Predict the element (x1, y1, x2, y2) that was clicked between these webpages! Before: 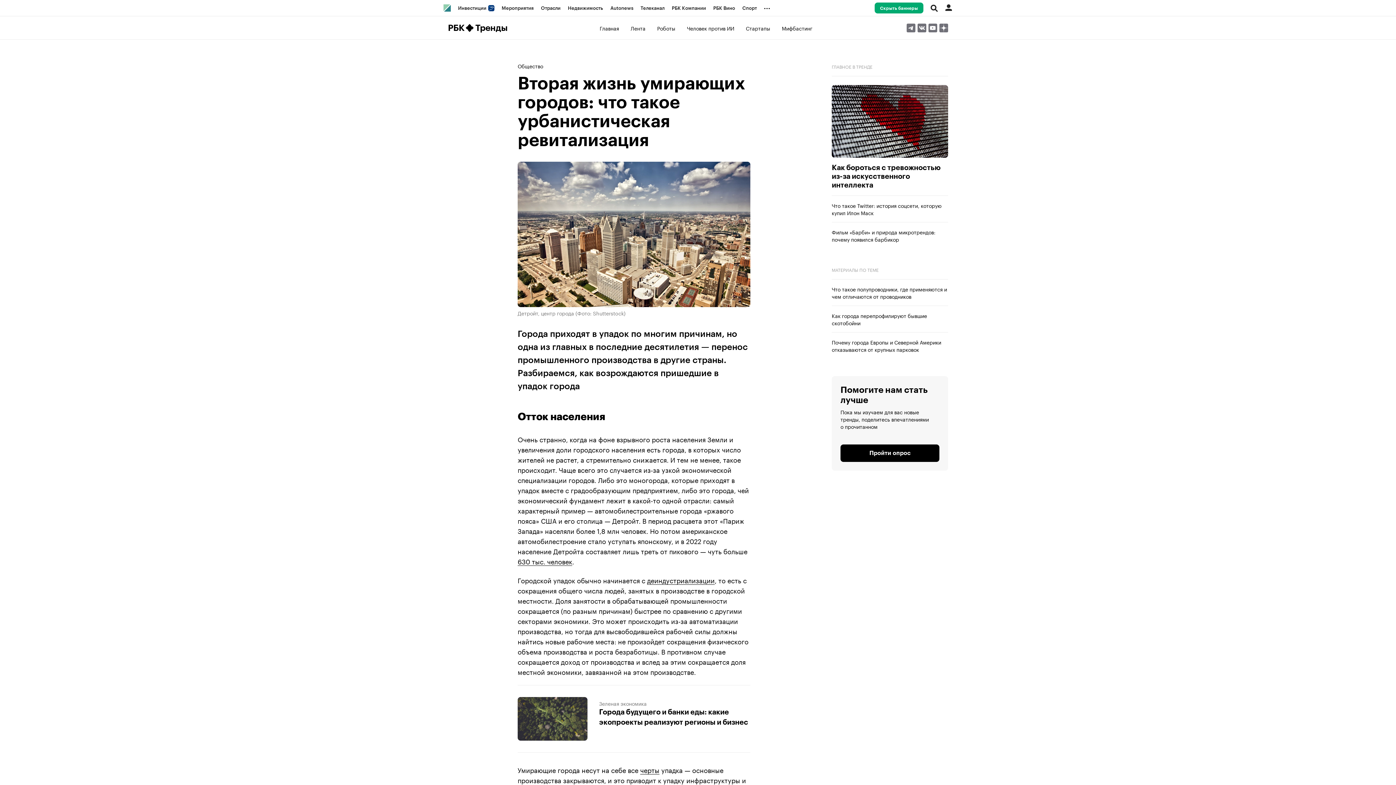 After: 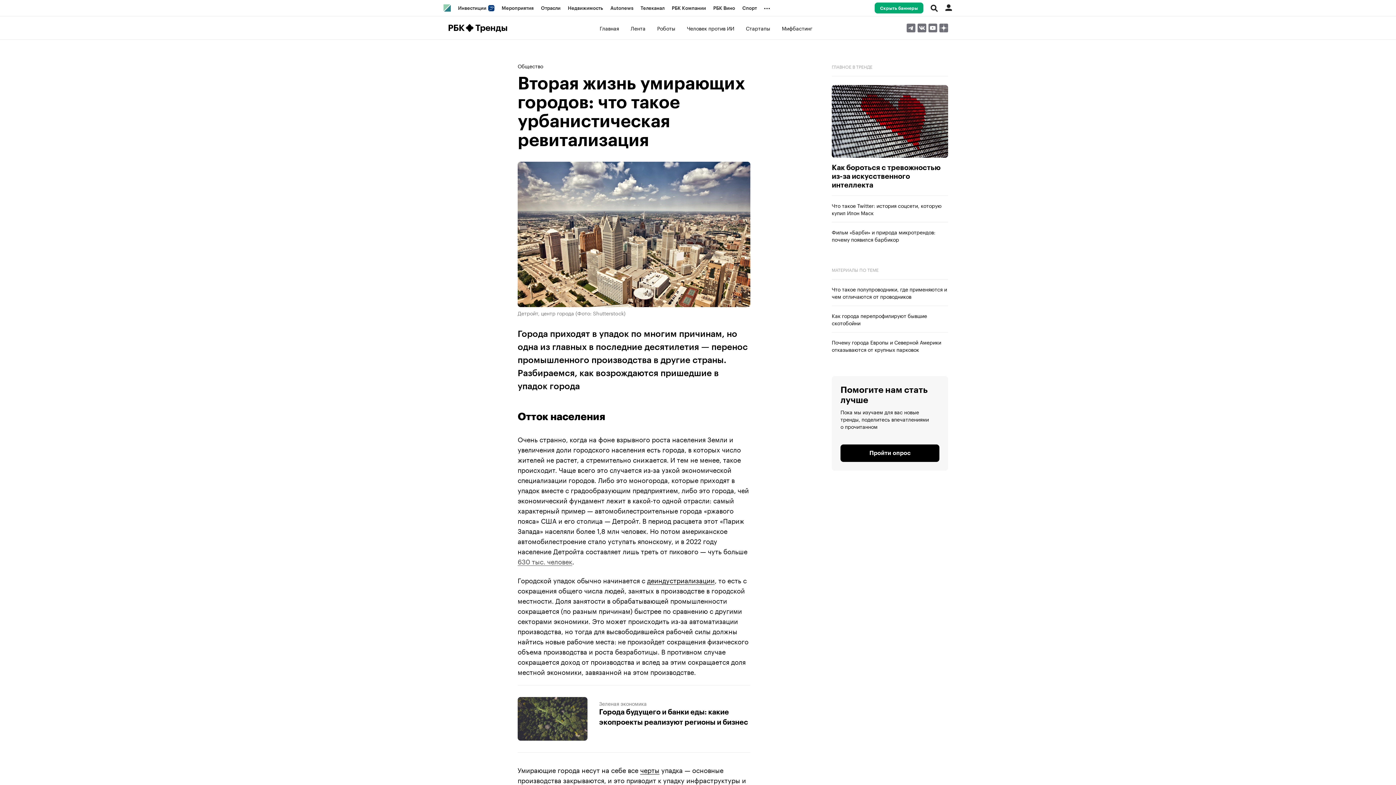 Action: label: 630 тыс. человек bbox: (517, 556, 572, 566)